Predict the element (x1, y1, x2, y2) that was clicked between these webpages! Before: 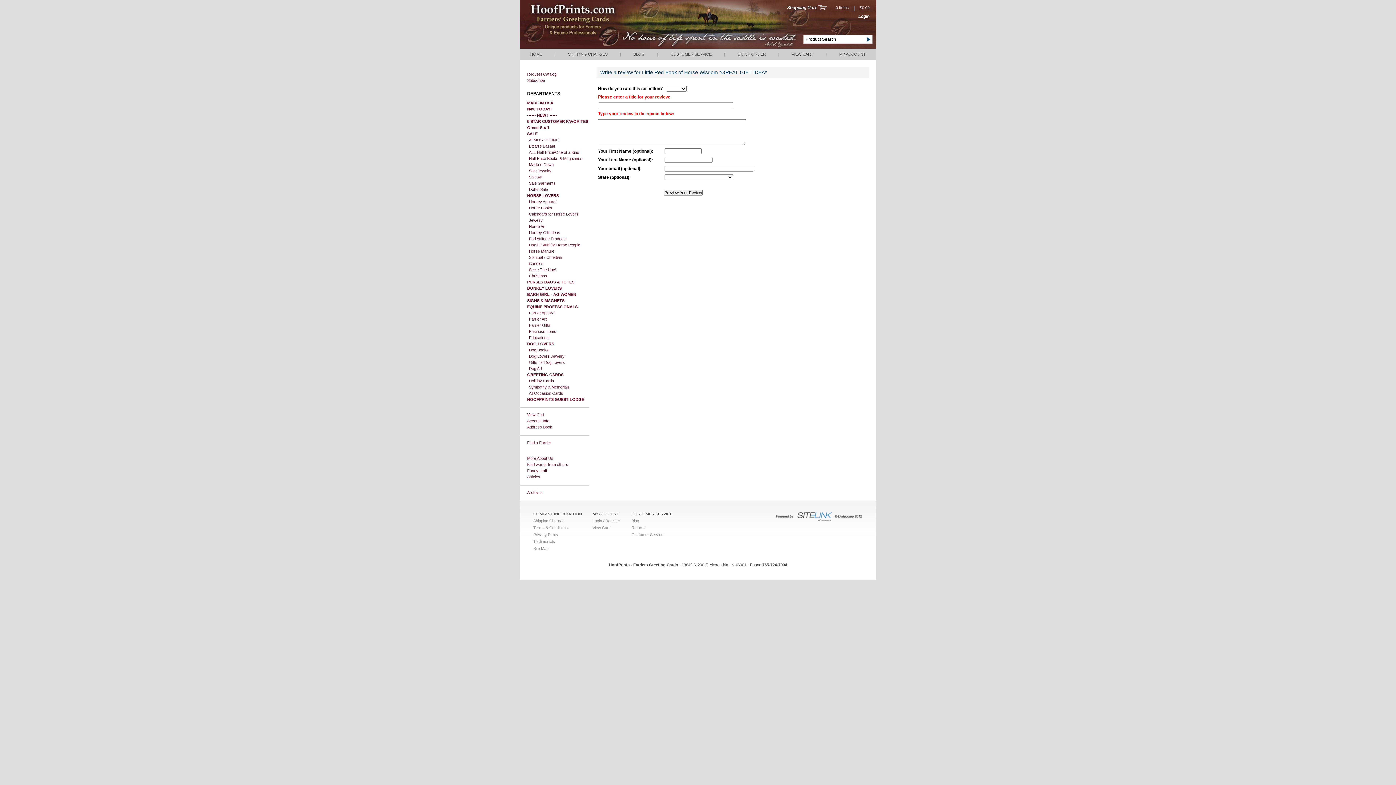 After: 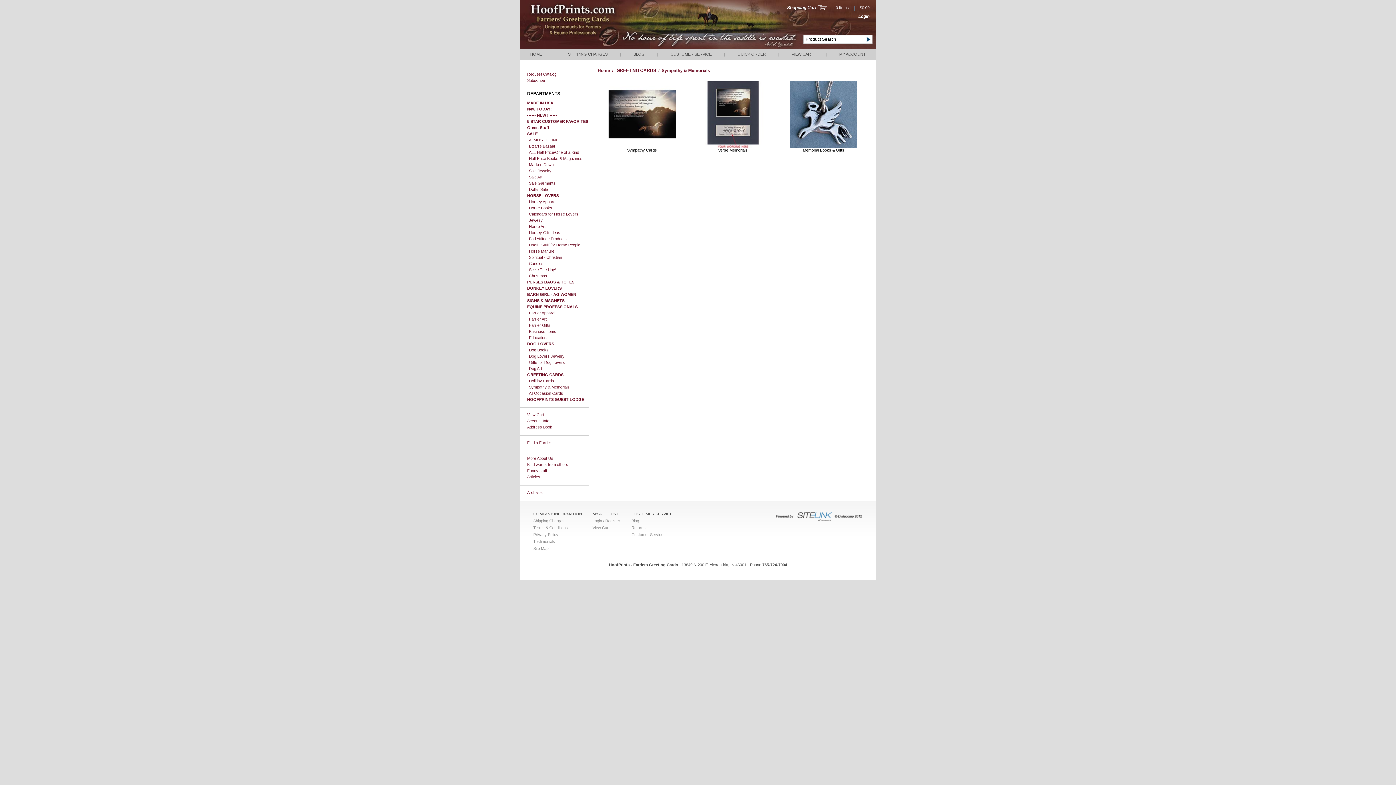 Action: label: Sympathy & Memorials bbox: (521, 383, 589, 389)